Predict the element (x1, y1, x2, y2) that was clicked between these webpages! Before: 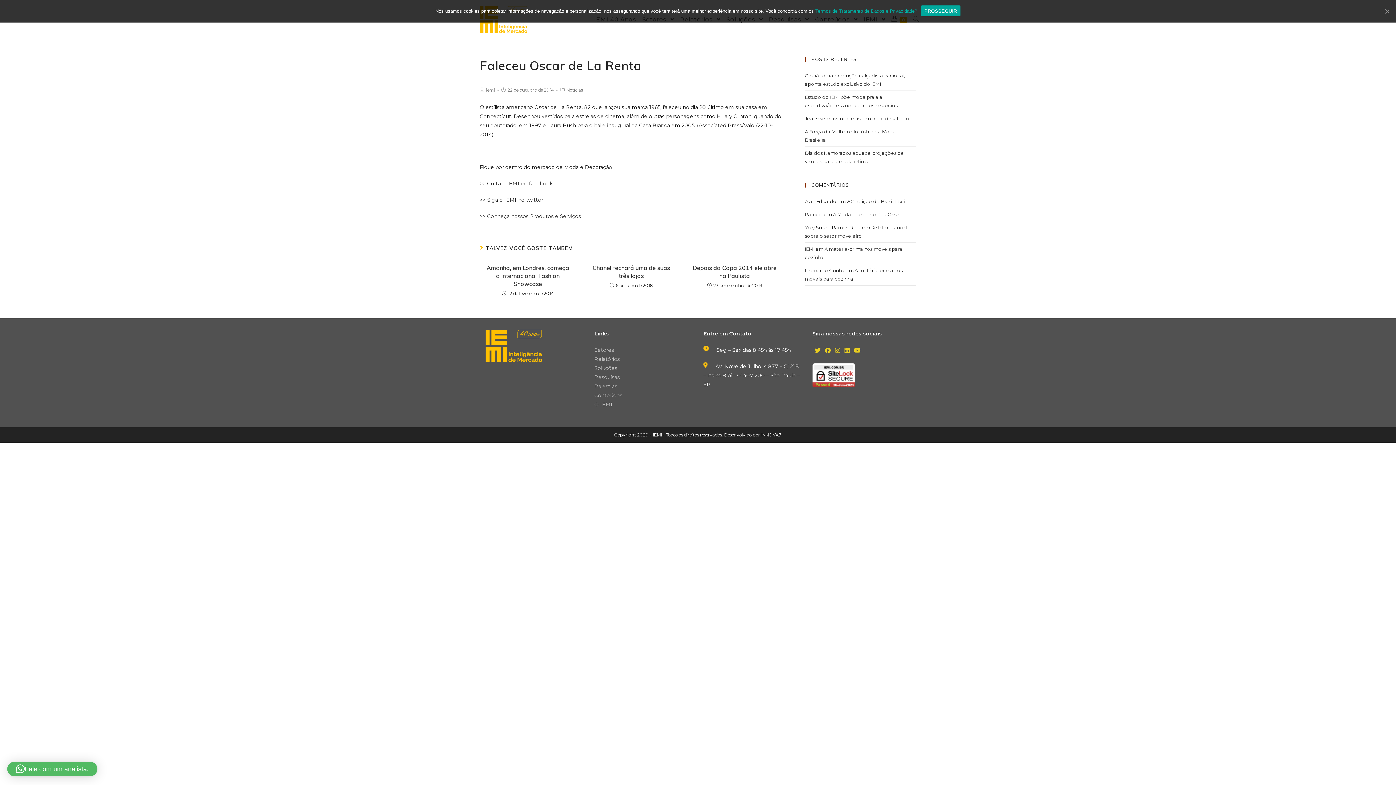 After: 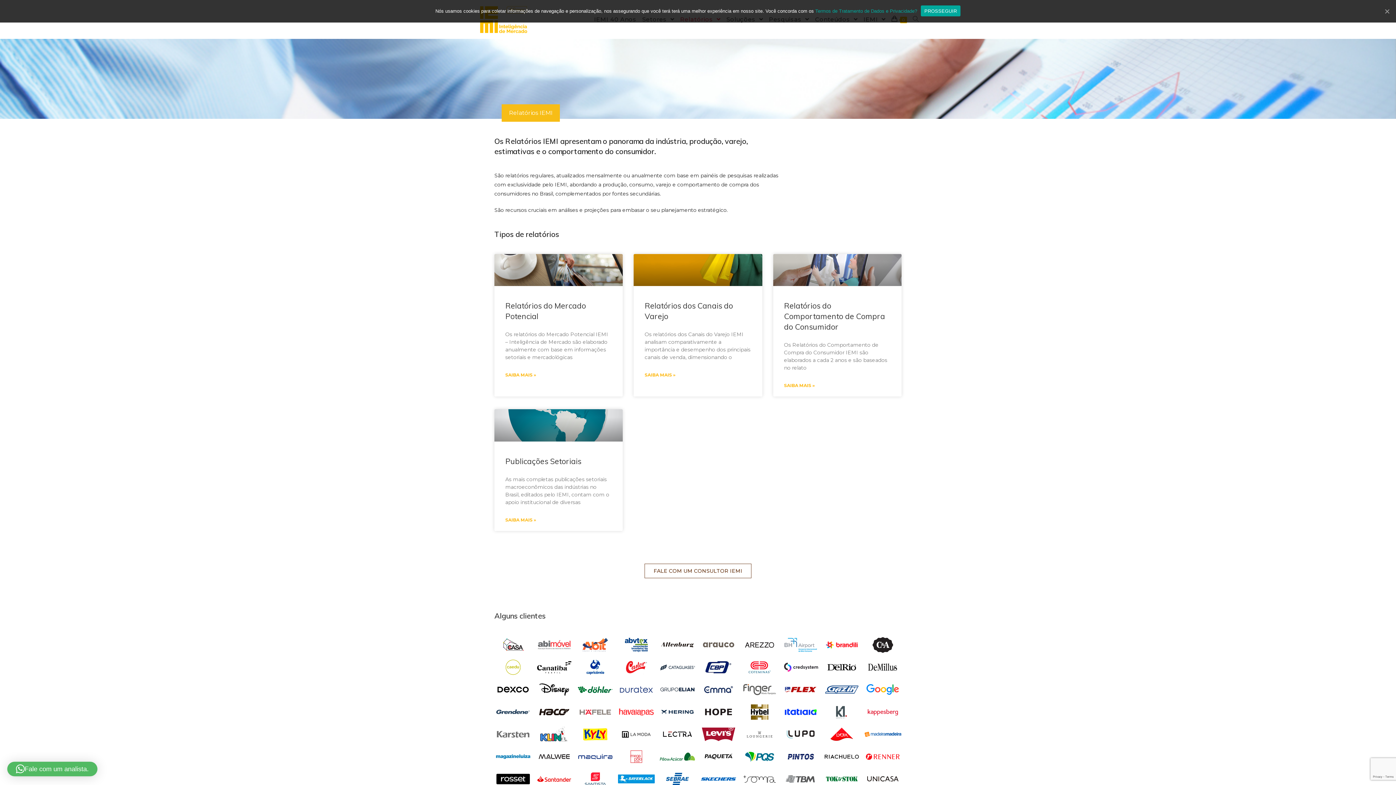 Action: label: Relatórios bbox: (594, 356, 620, 362)